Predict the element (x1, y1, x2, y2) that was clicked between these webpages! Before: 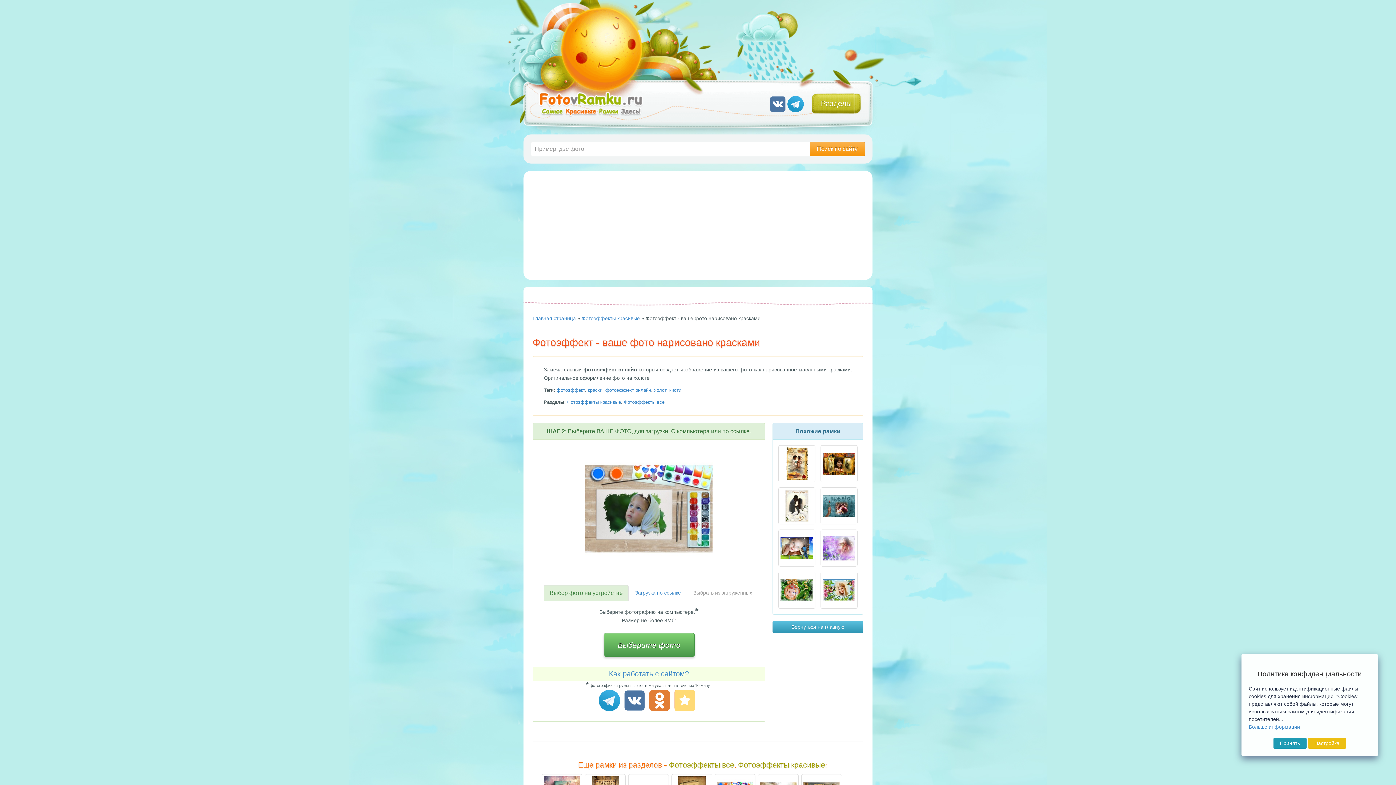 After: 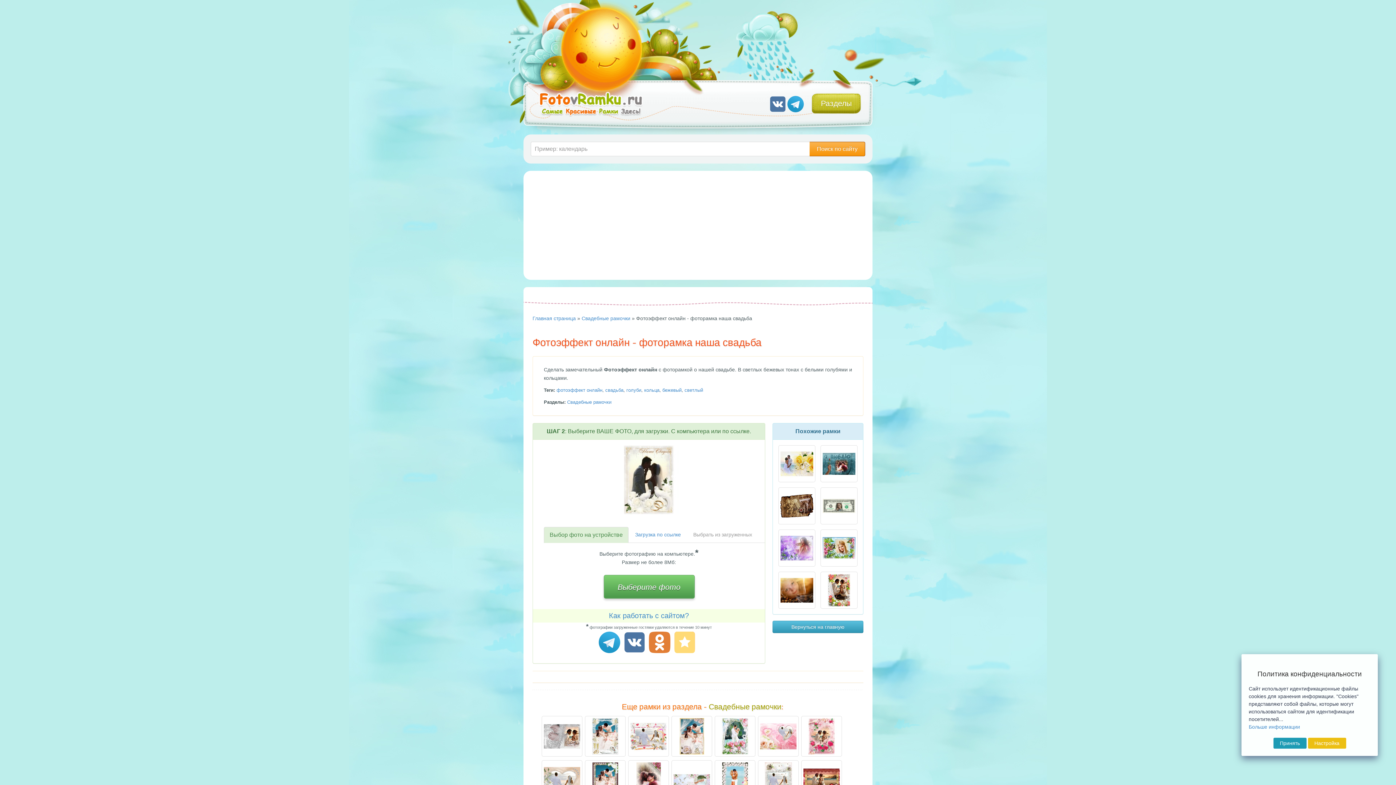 Action: bbox: (780, 502, 813, 508)